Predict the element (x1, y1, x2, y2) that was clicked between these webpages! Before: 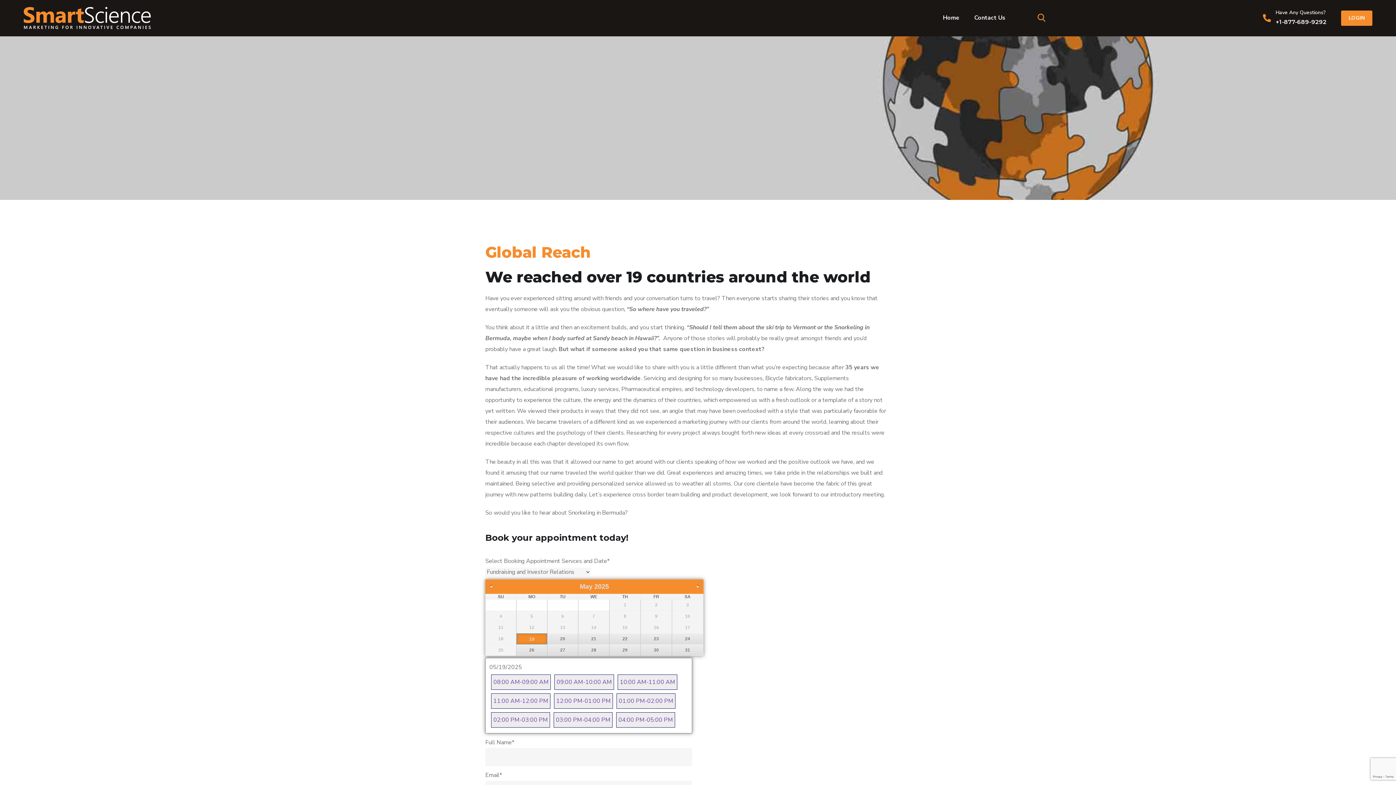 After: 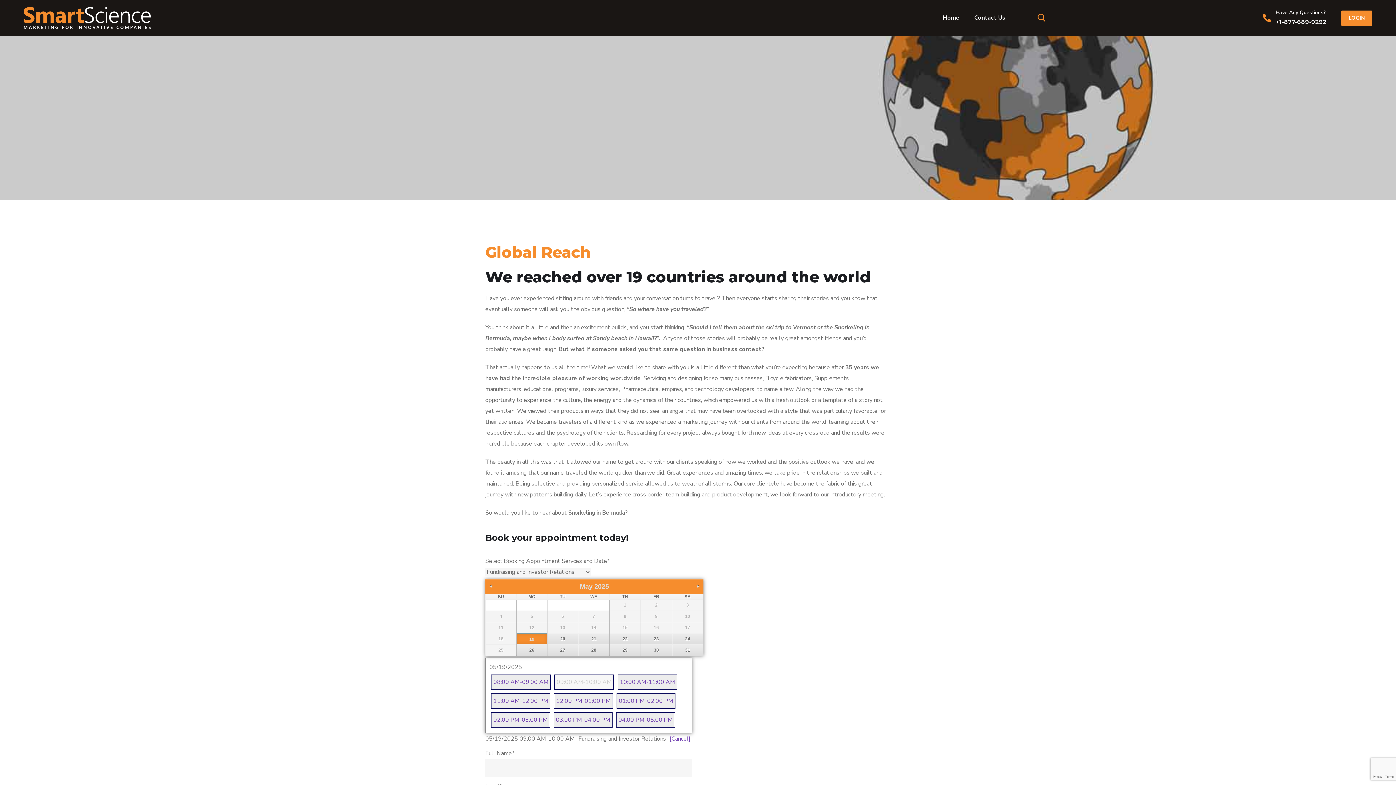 Action: label: 09:00 AM-10:00 AM bbox: (555, 675, 613, 689)